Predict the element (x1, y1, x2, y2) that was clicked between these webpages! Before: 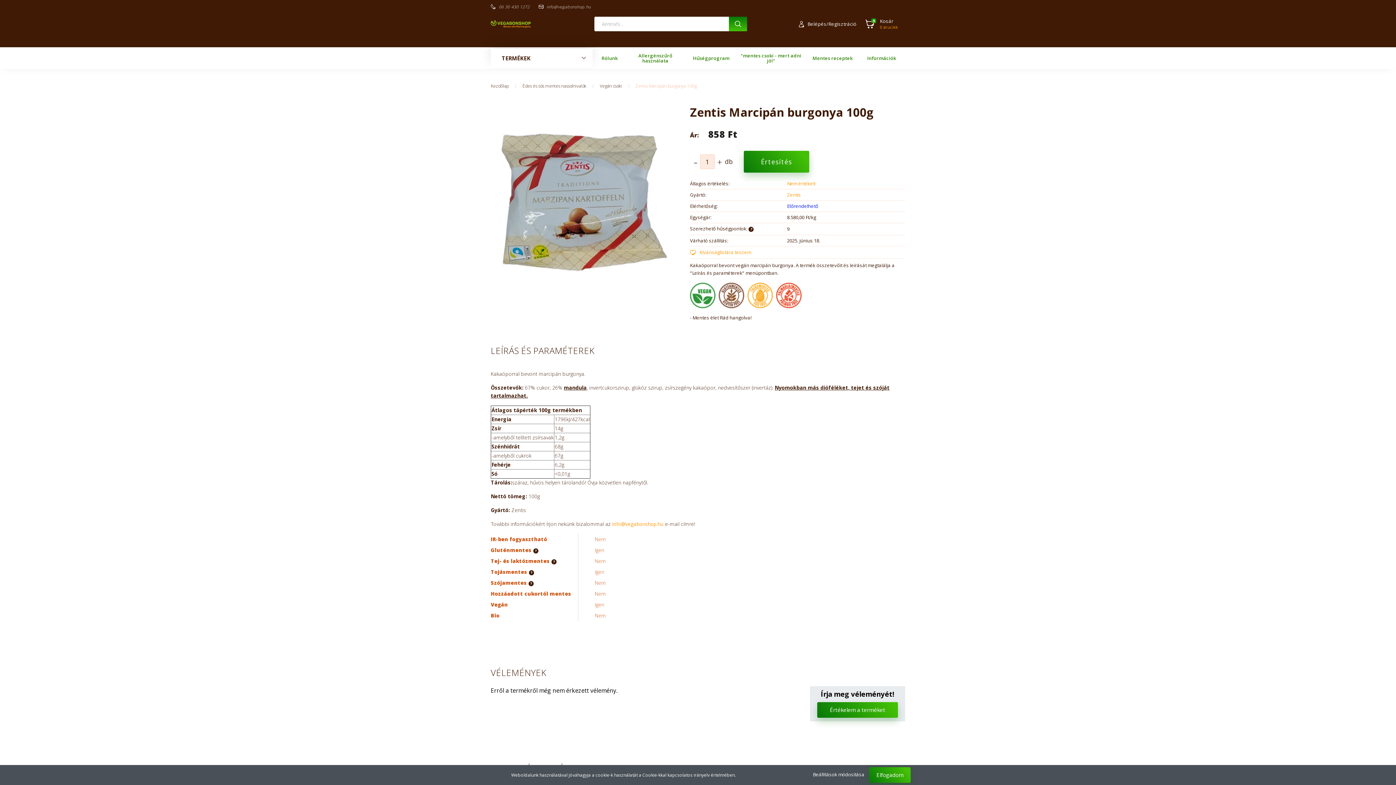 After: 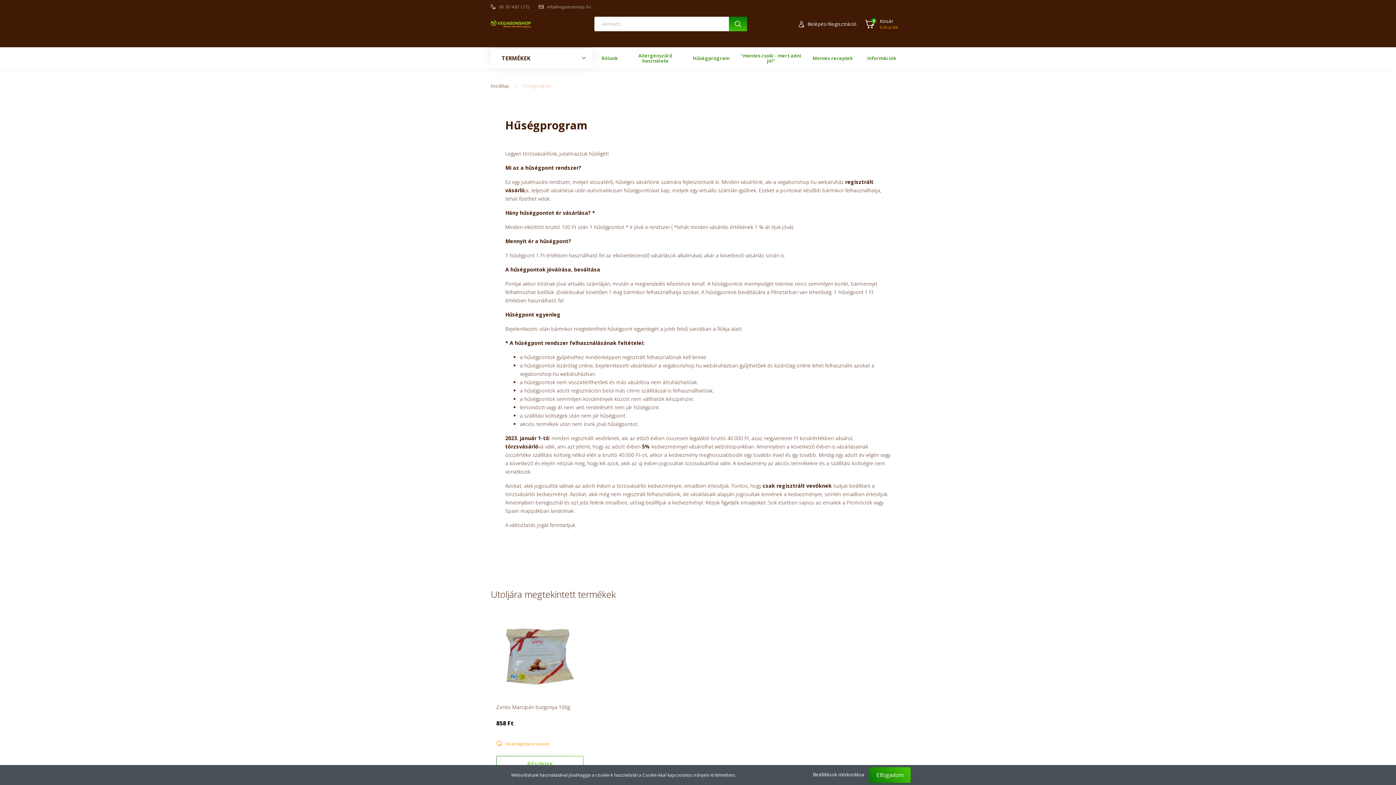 Action: bbox: (687, 47, 735, 69) label: Hűségprogram